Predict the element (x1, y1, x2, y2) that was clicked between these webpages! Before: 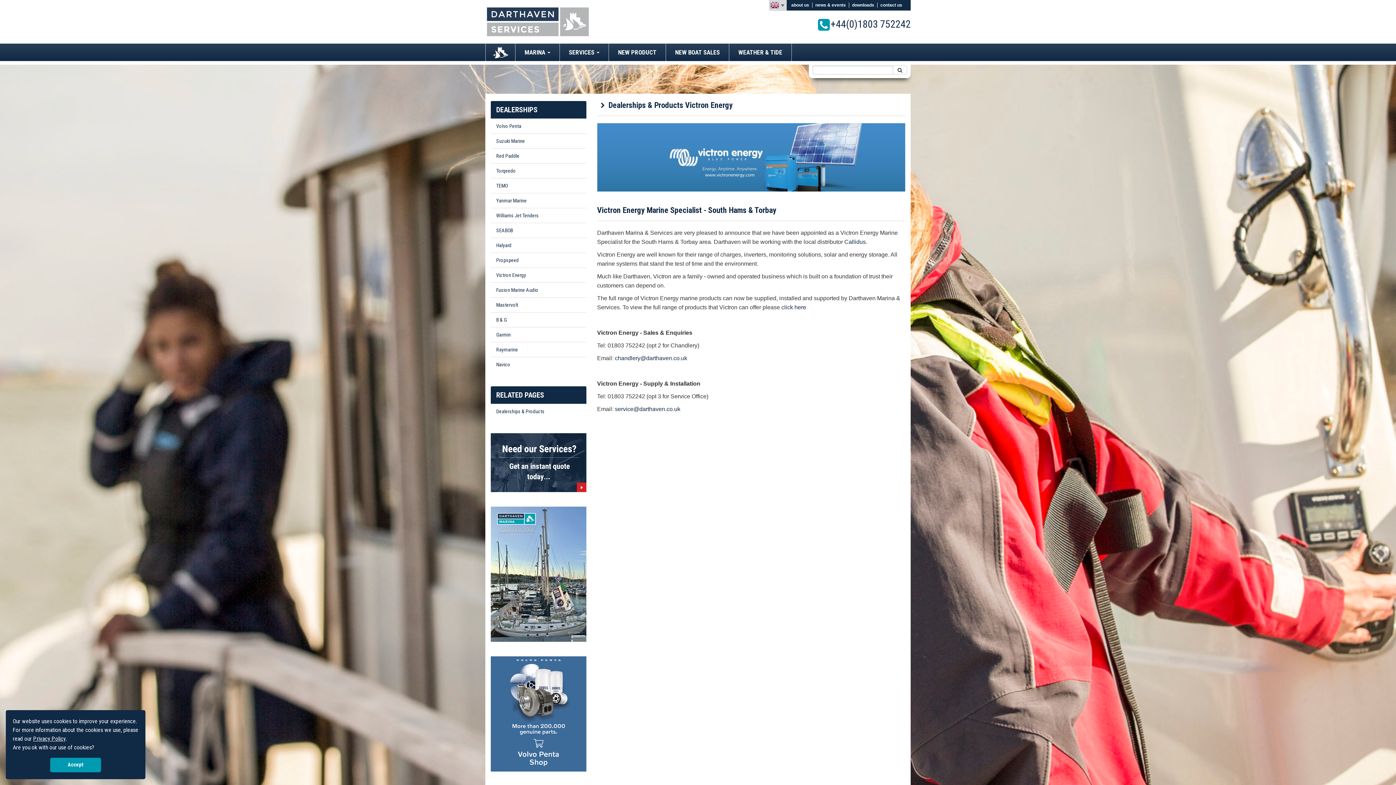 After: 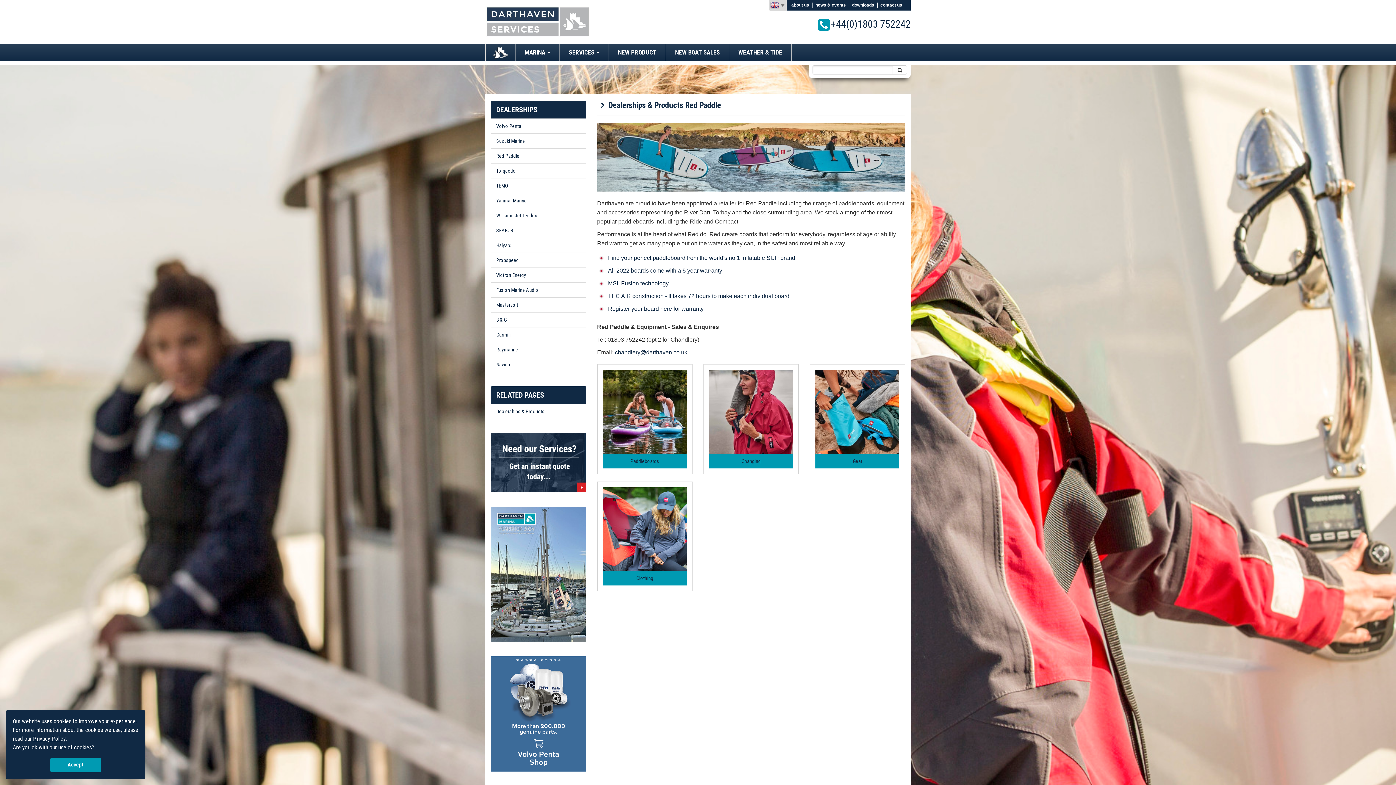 Action: label: Red Paddle bbox: (496, 152, 580, 159)